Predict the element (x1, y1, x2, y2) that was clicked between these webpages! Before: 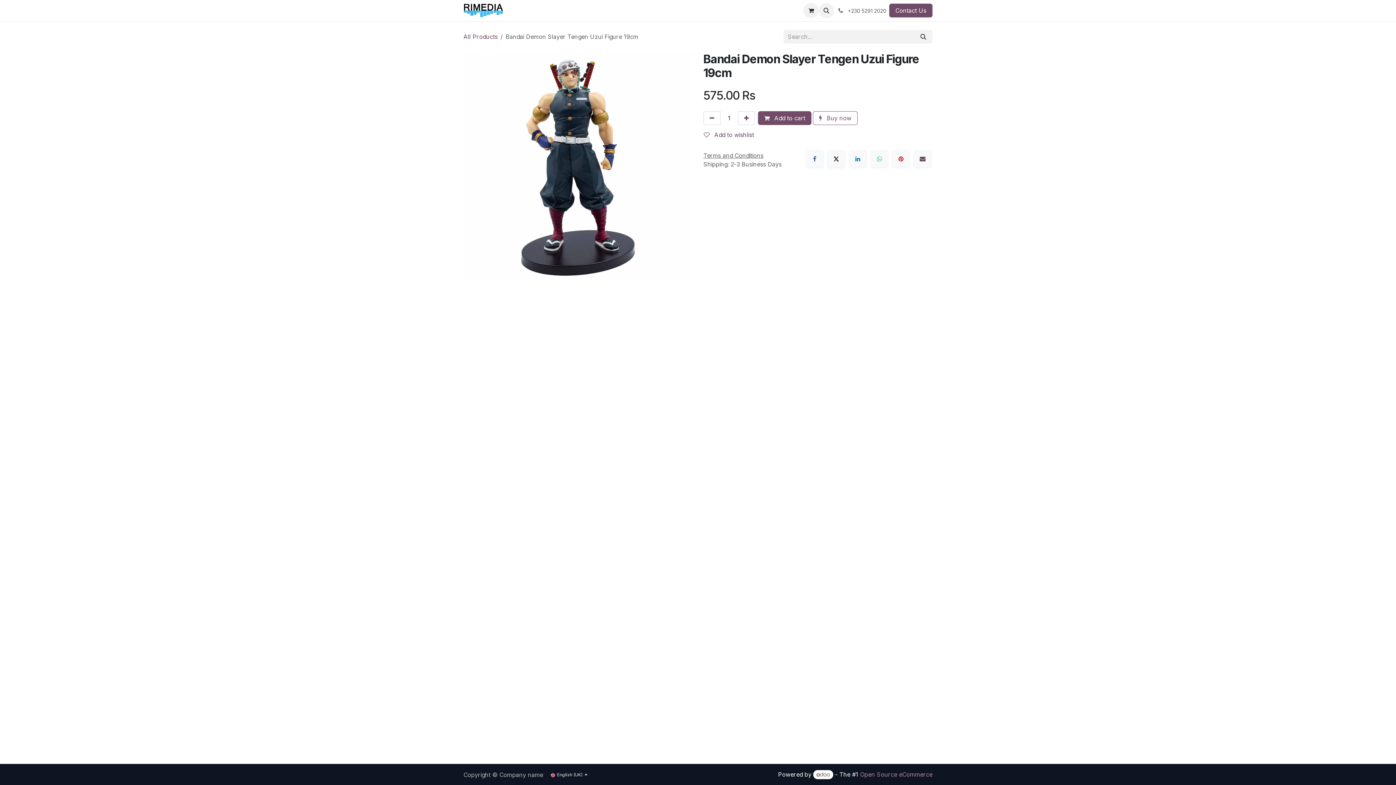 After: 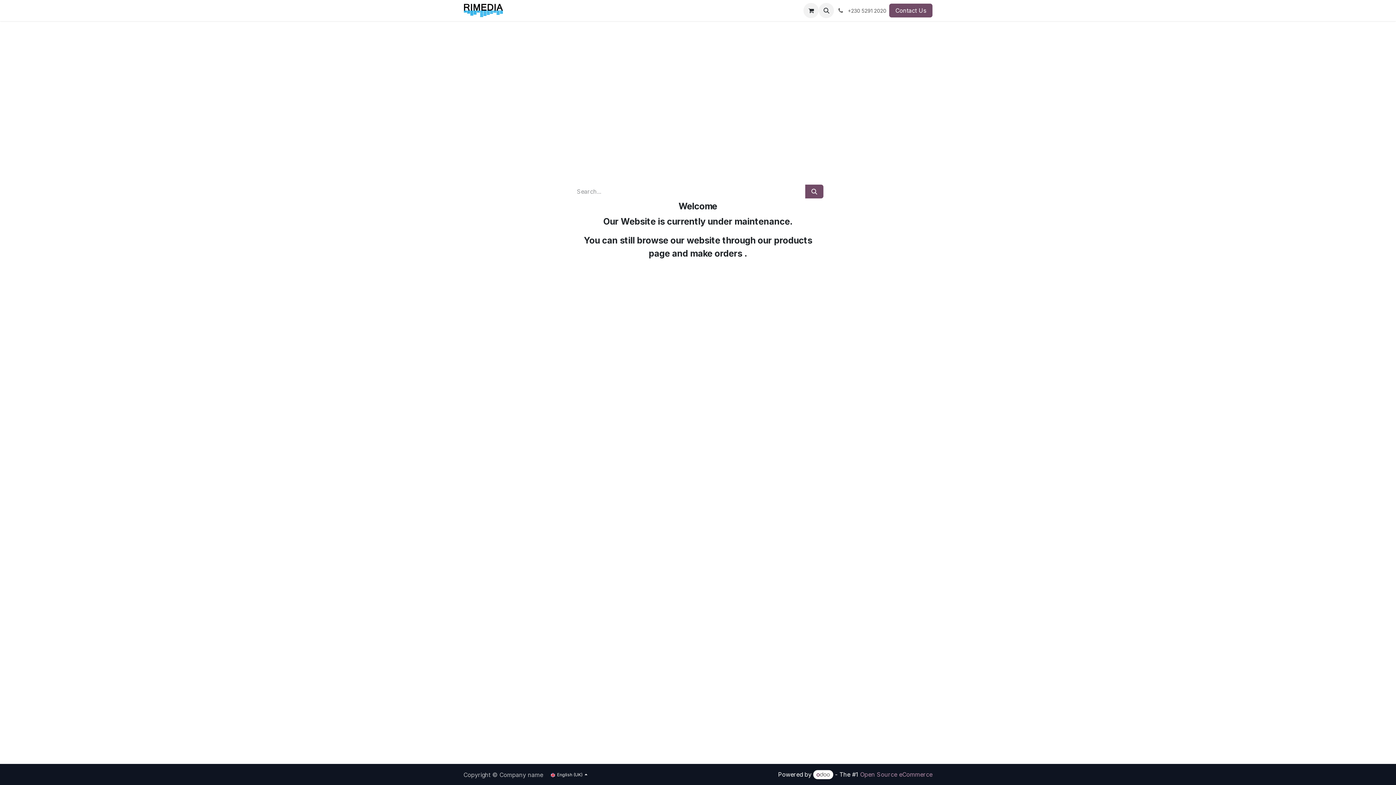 Action: bbox: (512, 3, 534, 17) label: Home